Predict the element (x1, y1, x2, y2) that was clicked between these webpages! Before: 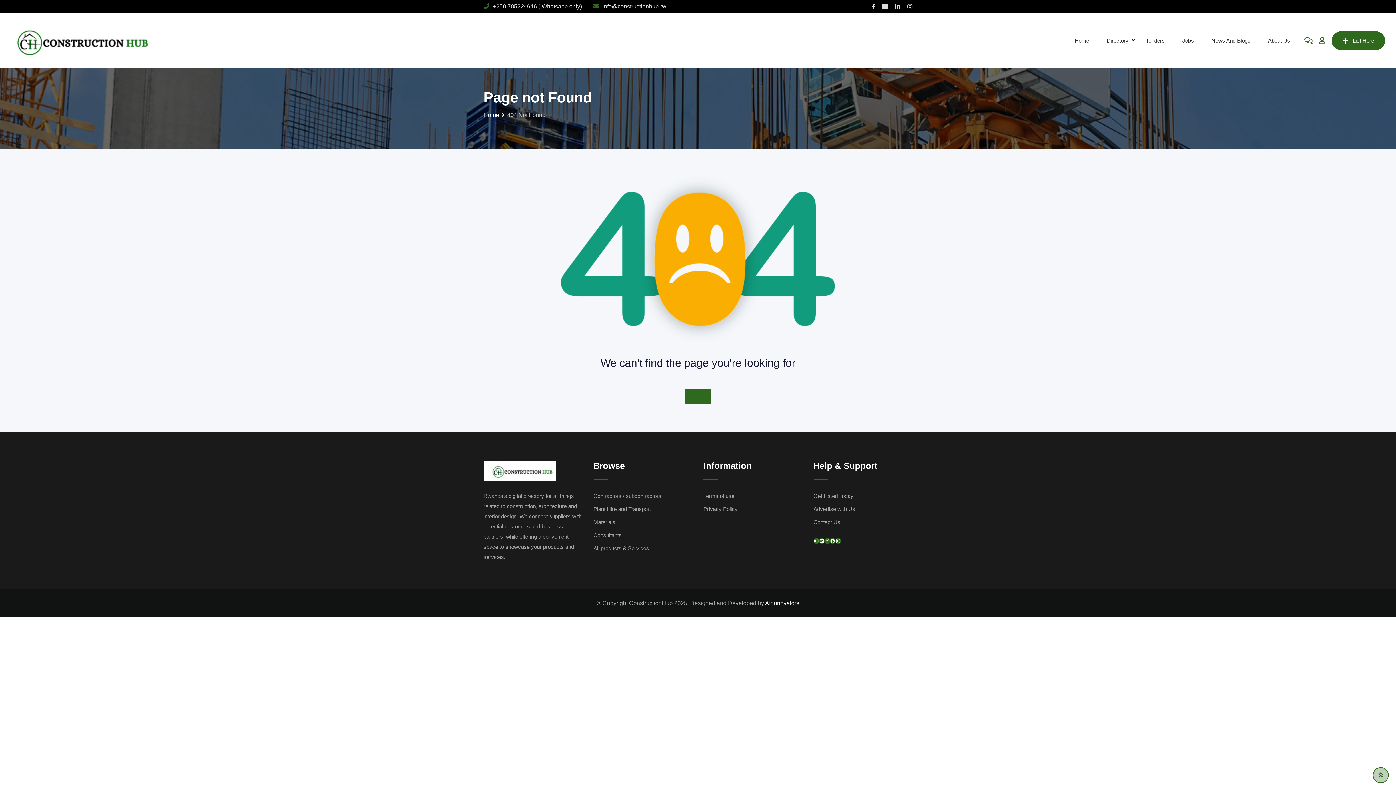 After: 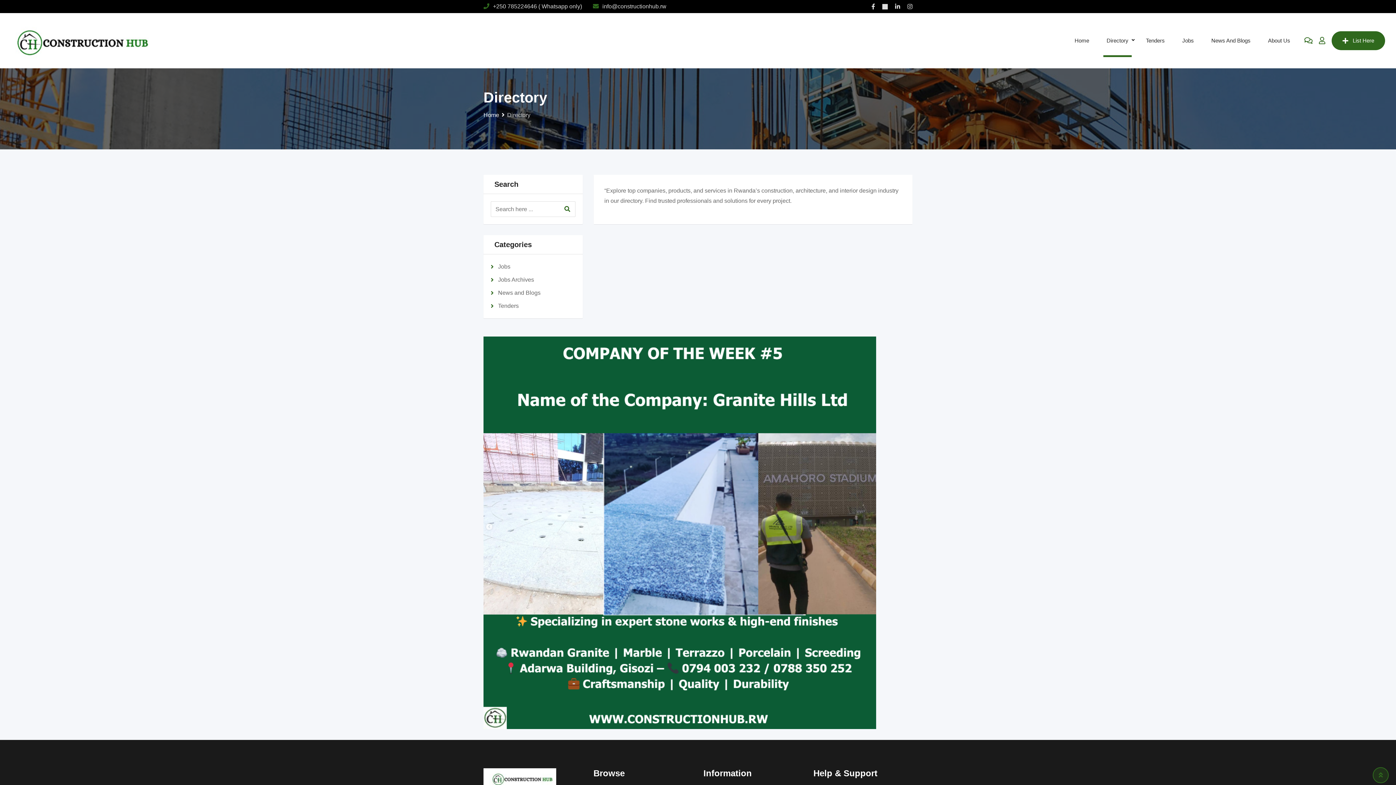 Action: bbox: (1098, 24, 1137, 57) label: Directory